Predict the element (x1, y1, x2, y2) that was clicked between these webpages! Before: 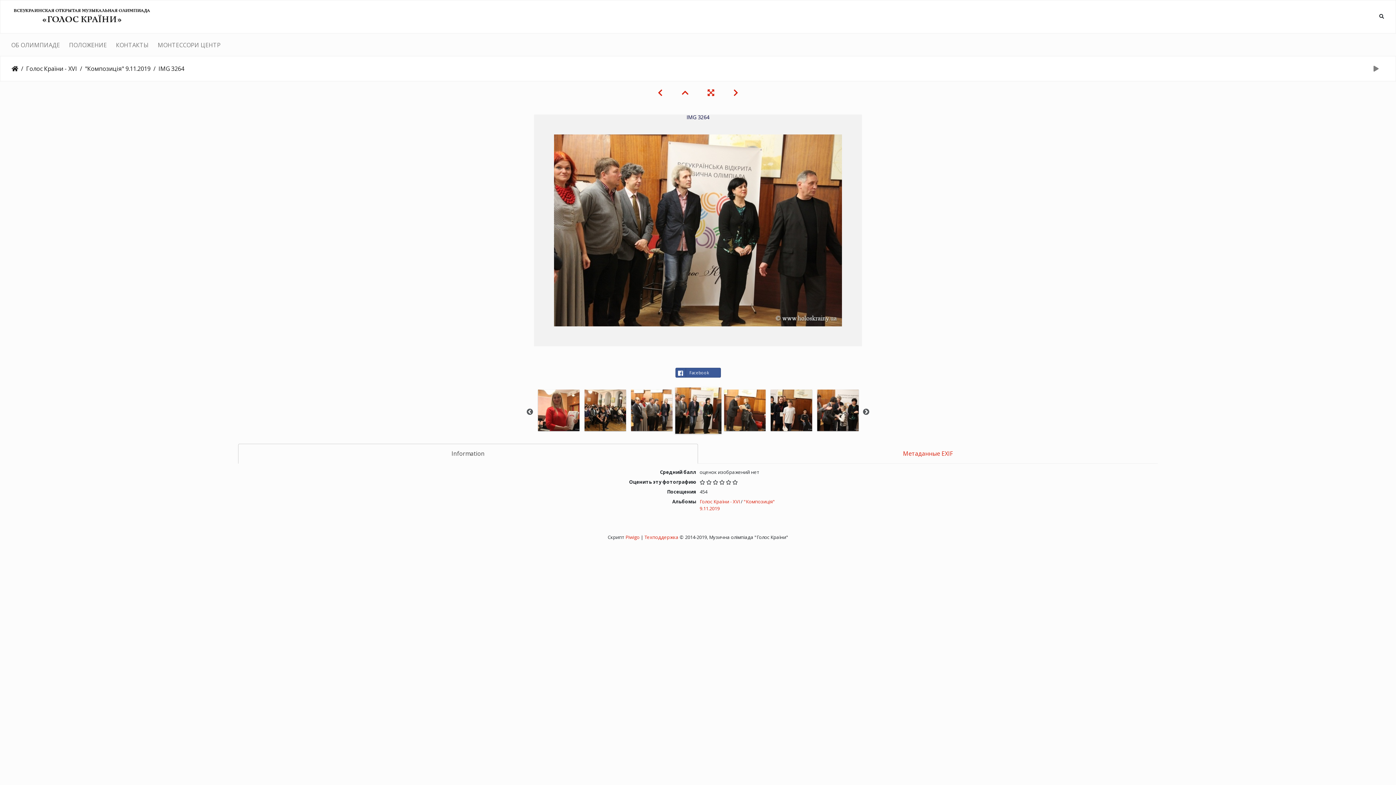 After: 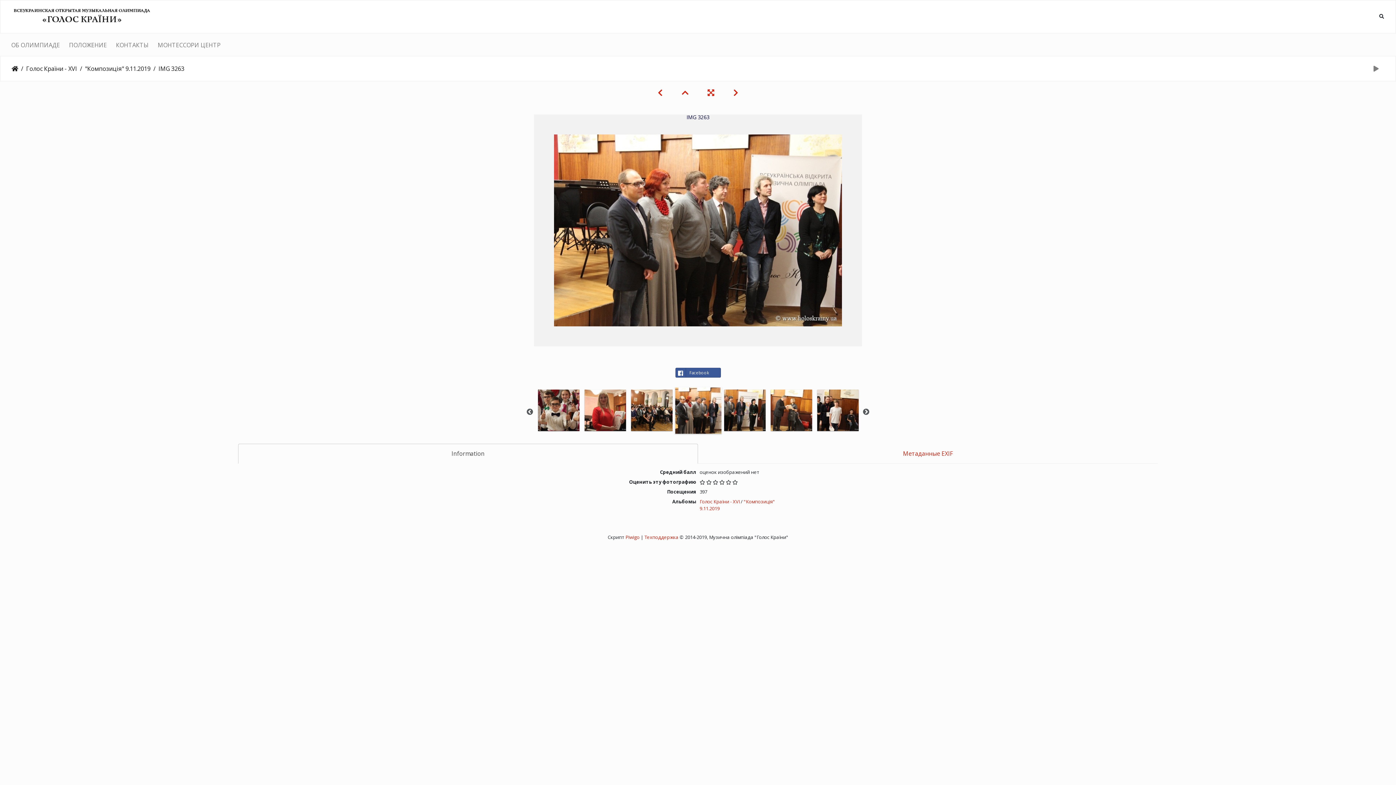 Action: bbox: (649, 87, 673, 97) label:  